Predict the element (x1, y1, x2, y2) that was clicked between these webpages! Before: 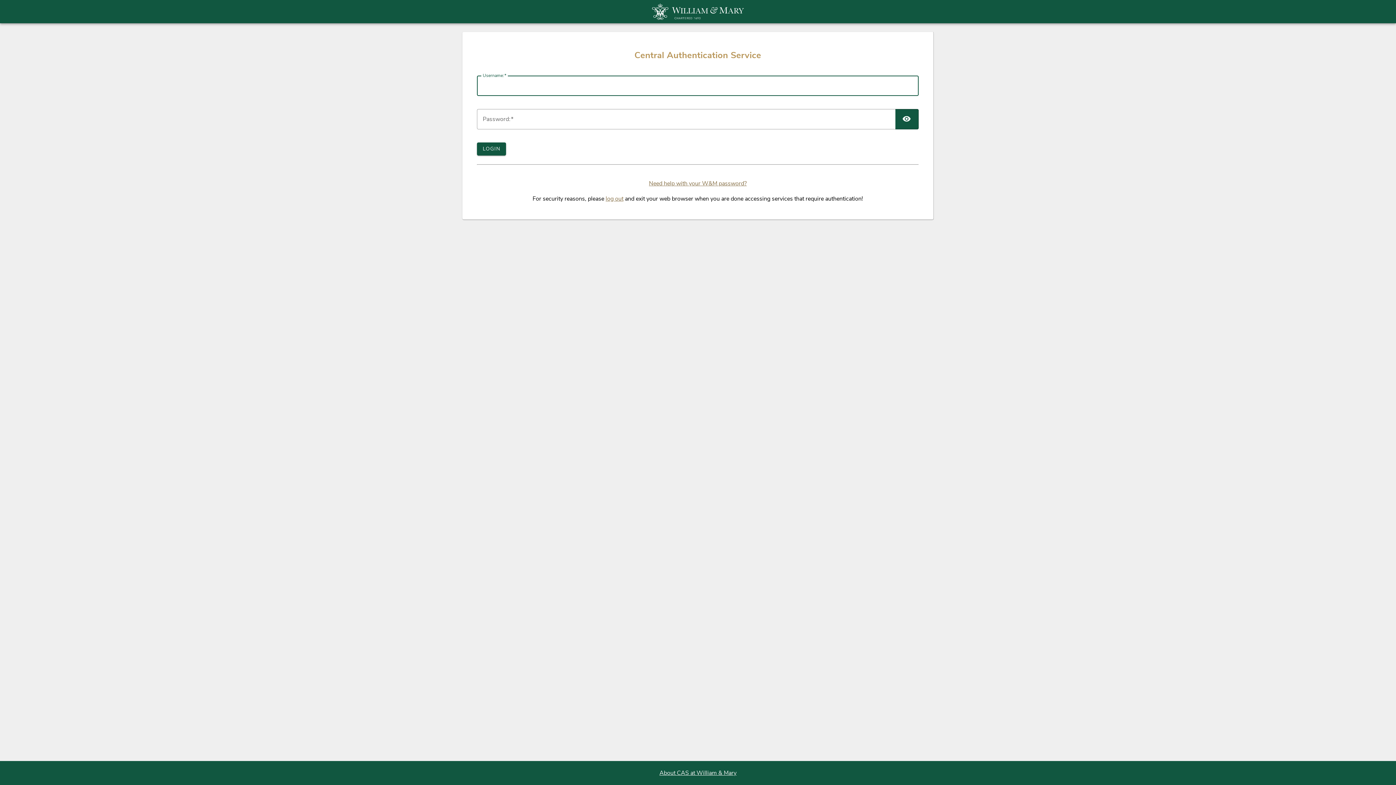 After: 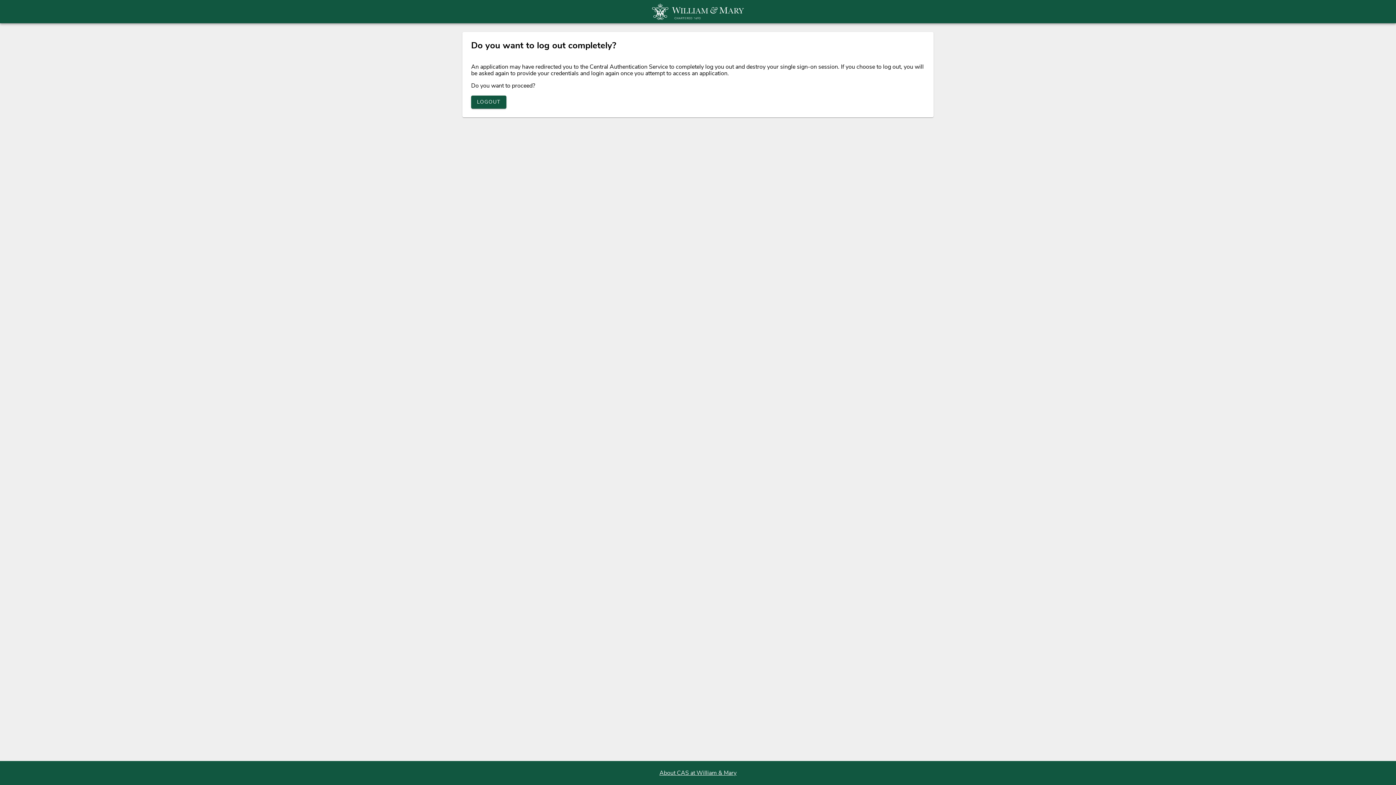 Action: label: log out bbox: (605, 195, 623, 203)